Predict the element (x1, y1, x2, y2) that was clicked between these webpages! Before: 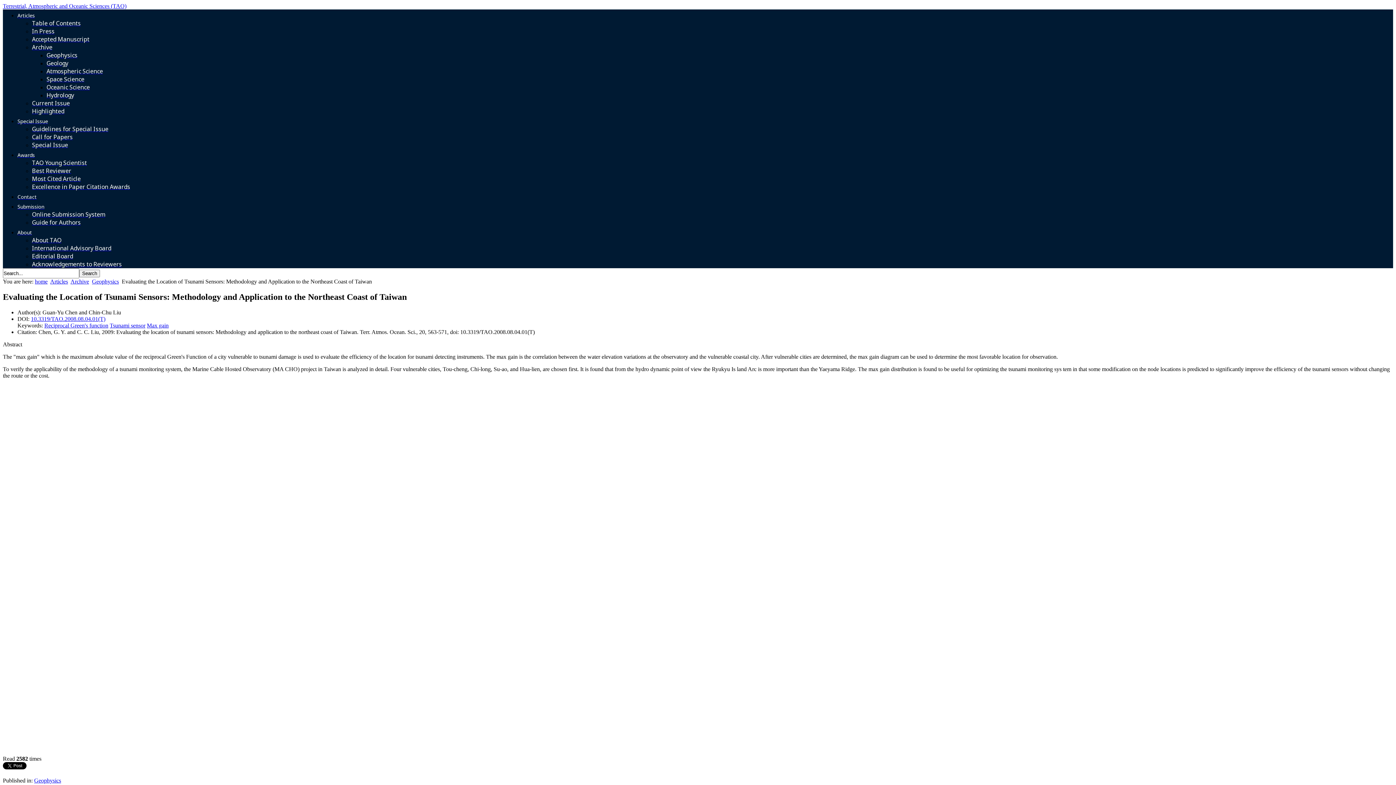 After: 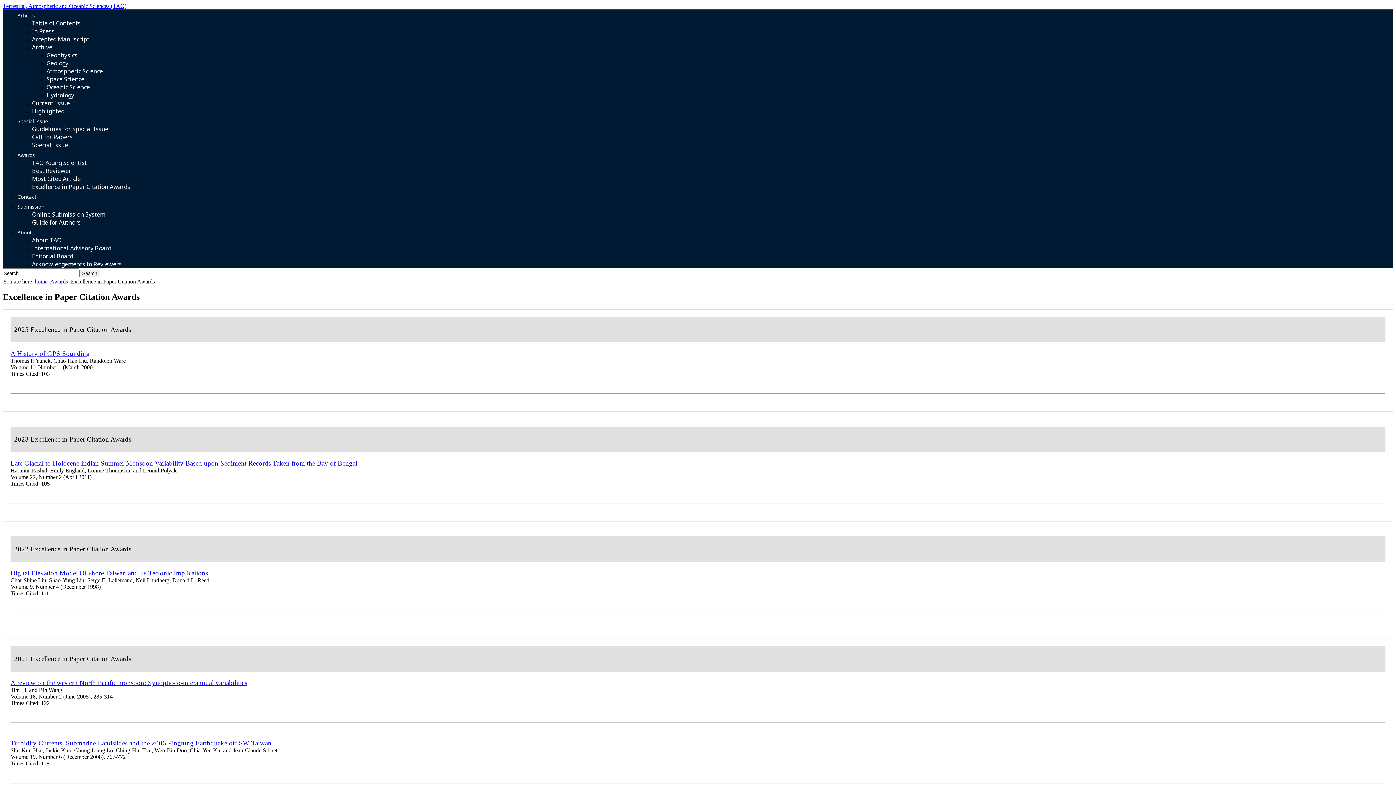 Action: bbox: (32, 182, 130, 190) label: Excellence in Paper Citation Awards